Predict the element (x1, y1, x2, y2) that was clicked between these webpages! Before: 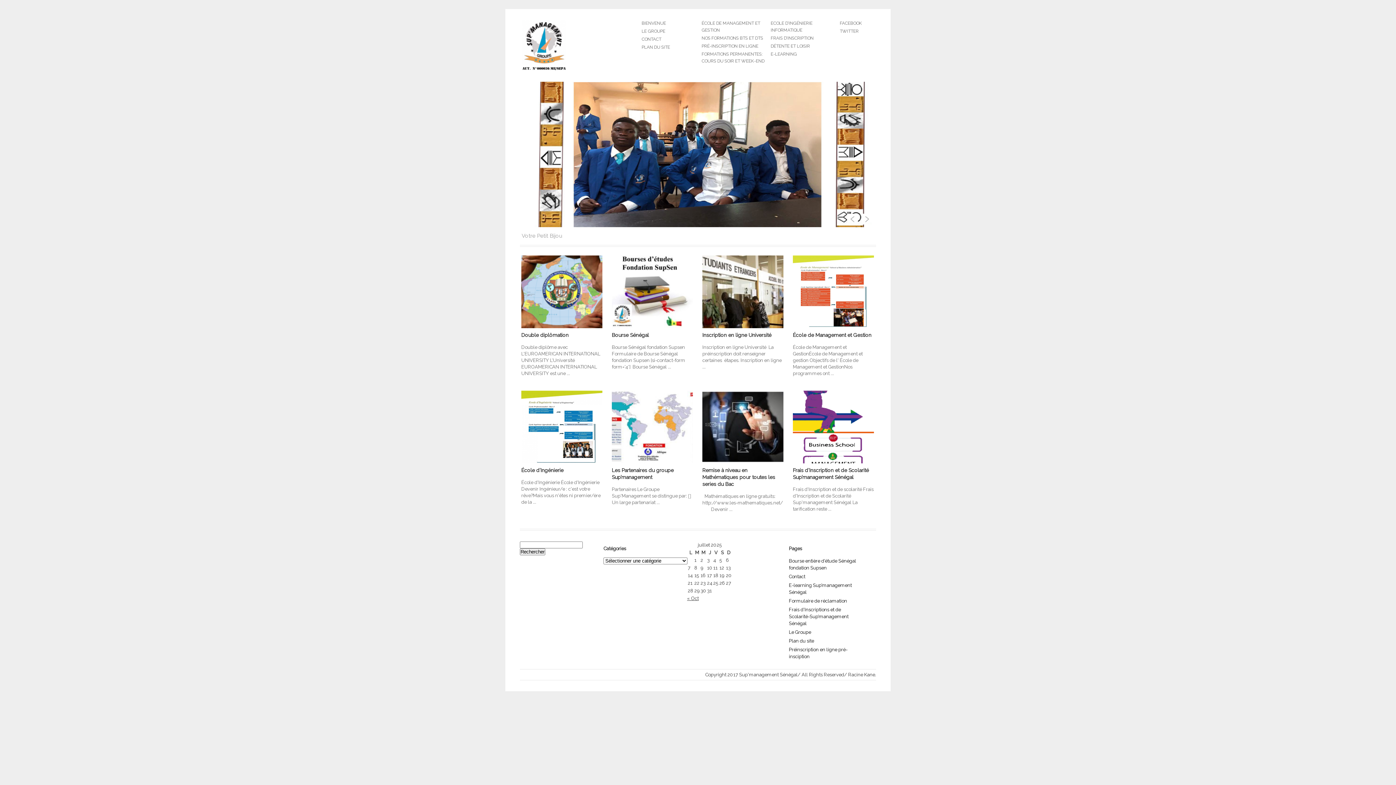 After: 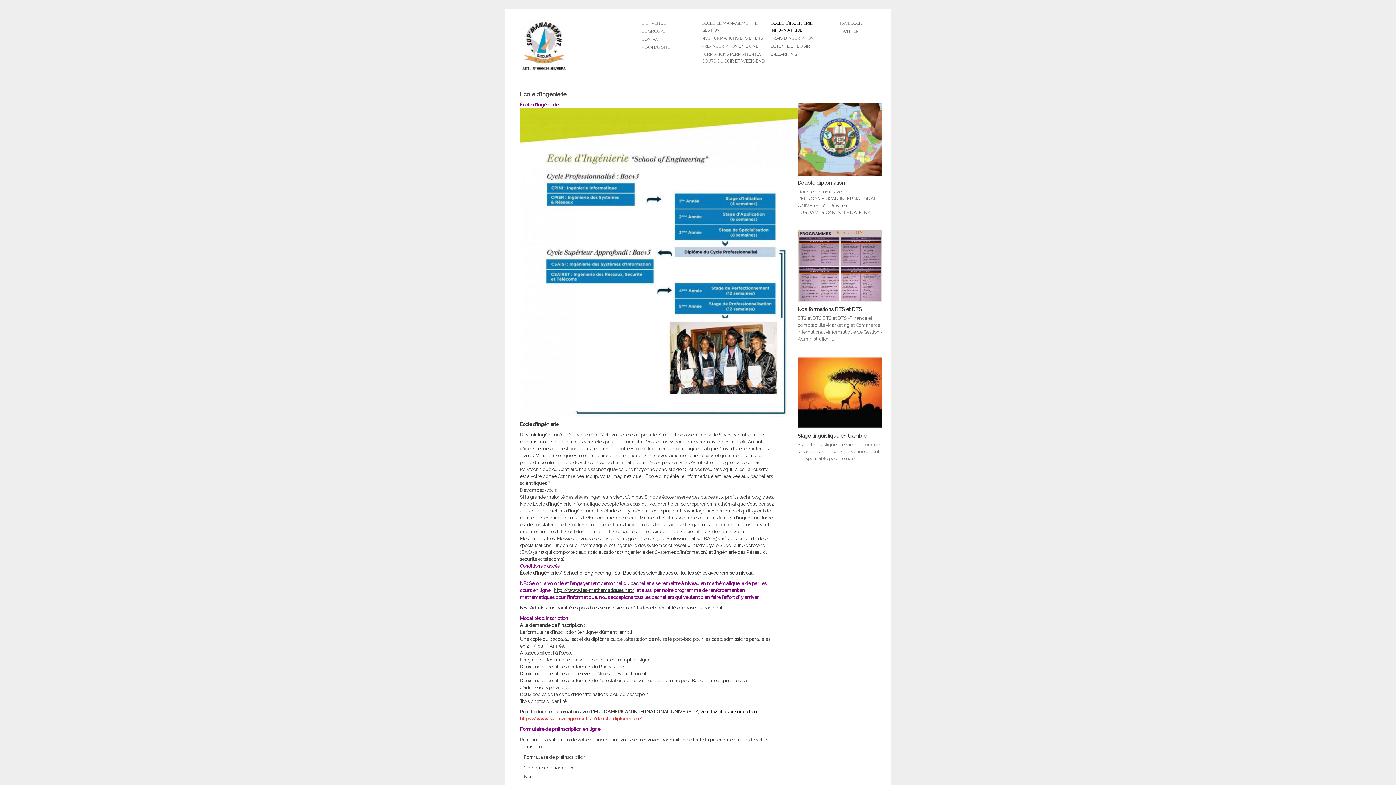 Action: bbox: (520, 389, 604, 510) label: École d’Ingénierie

École d'Ingénierie École d'Ingénierie Devenir Ingénieur/e : c'est votre rêve? Mais vous n'êtes ni premier/ère de la ...